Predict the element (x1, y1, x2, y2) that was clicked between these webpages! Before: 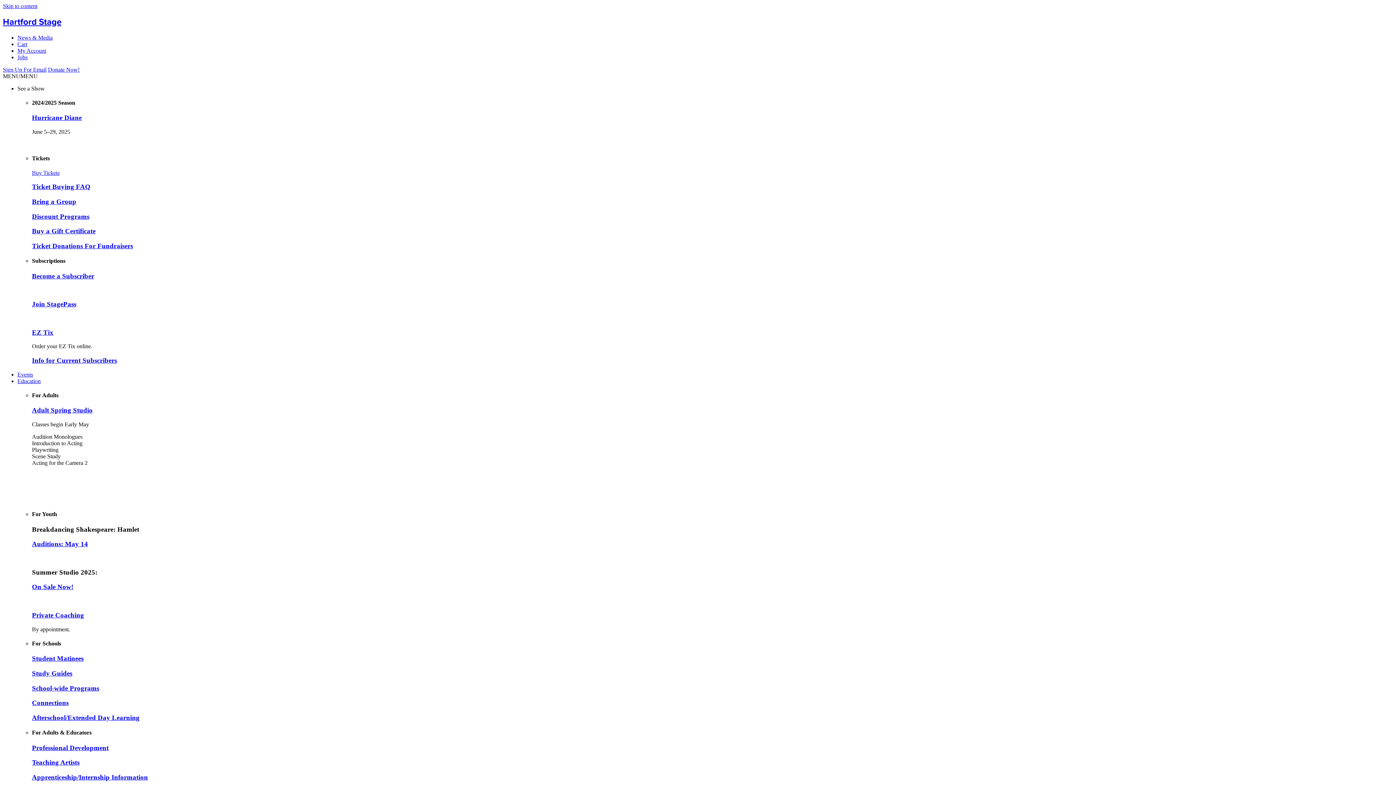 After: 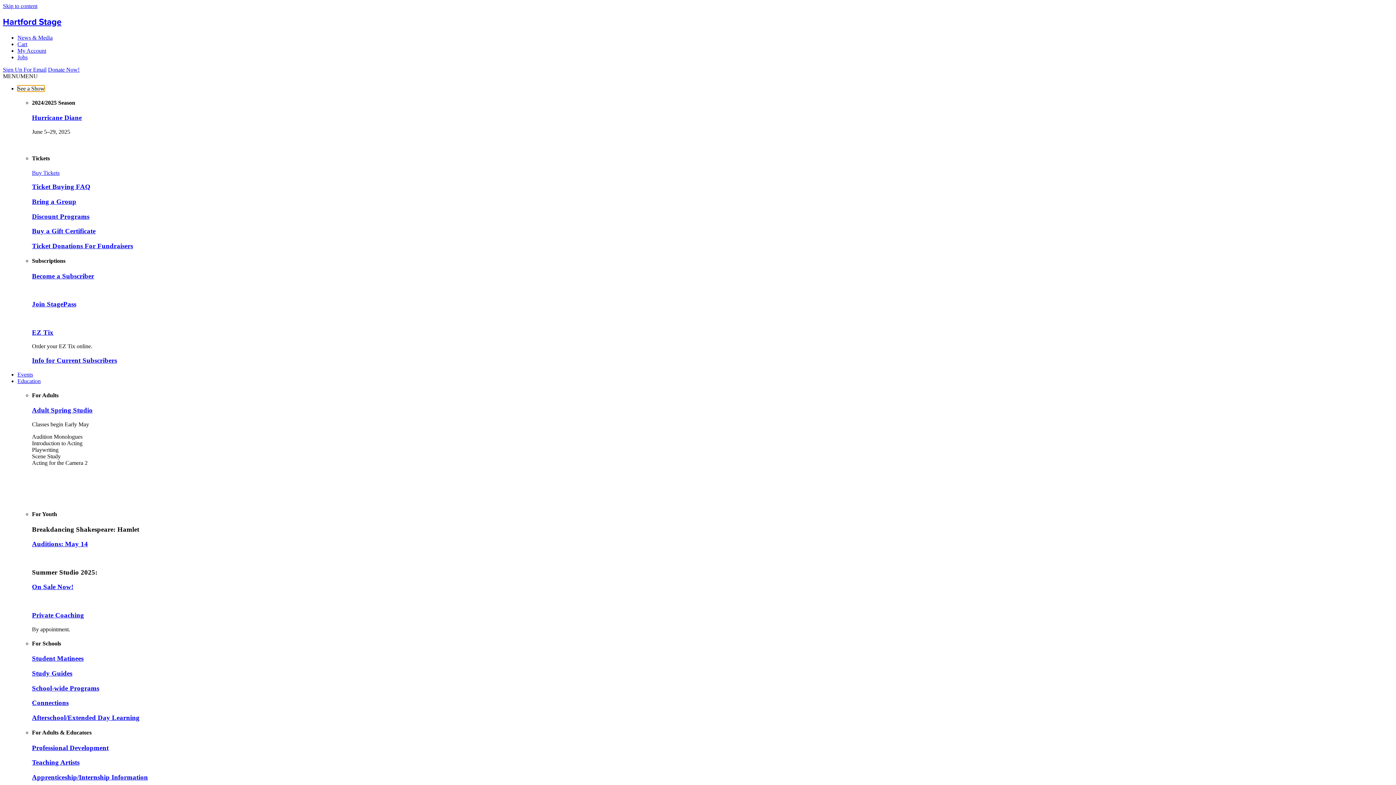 Action: bbox: (17, 85, 44, 91) label: See a Show